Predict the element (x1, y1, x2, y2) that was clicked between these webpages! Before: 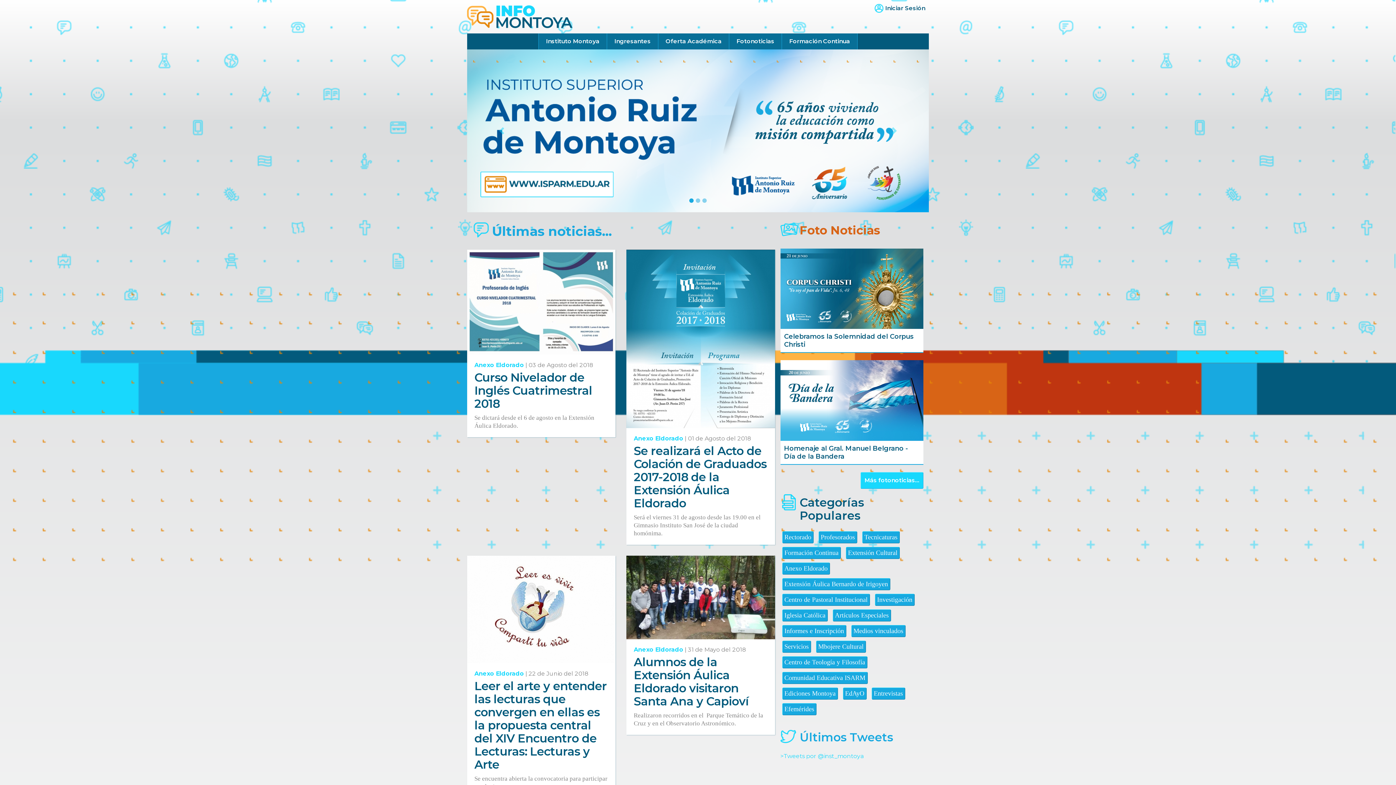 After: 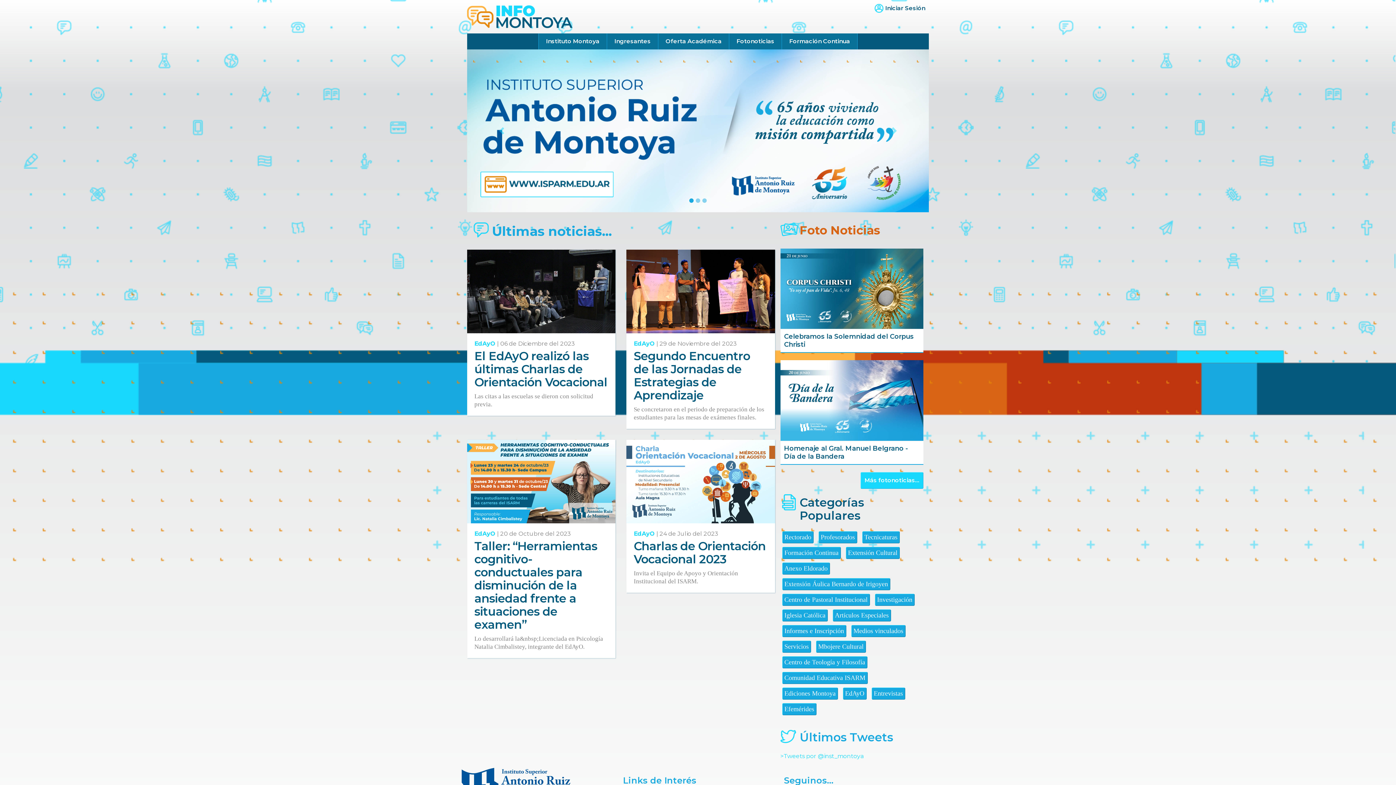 Action: bbox: (843, 687, 866, 699) label: EdAyO